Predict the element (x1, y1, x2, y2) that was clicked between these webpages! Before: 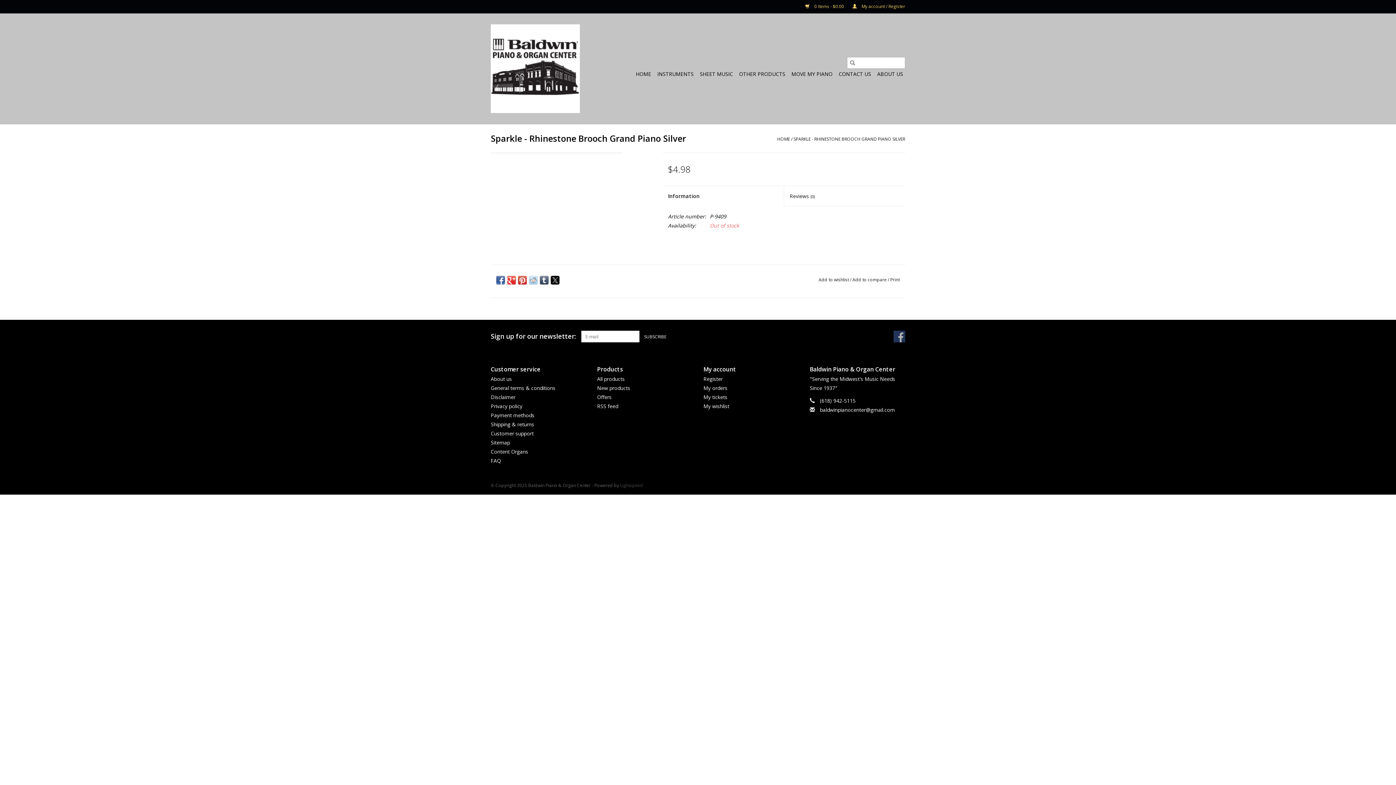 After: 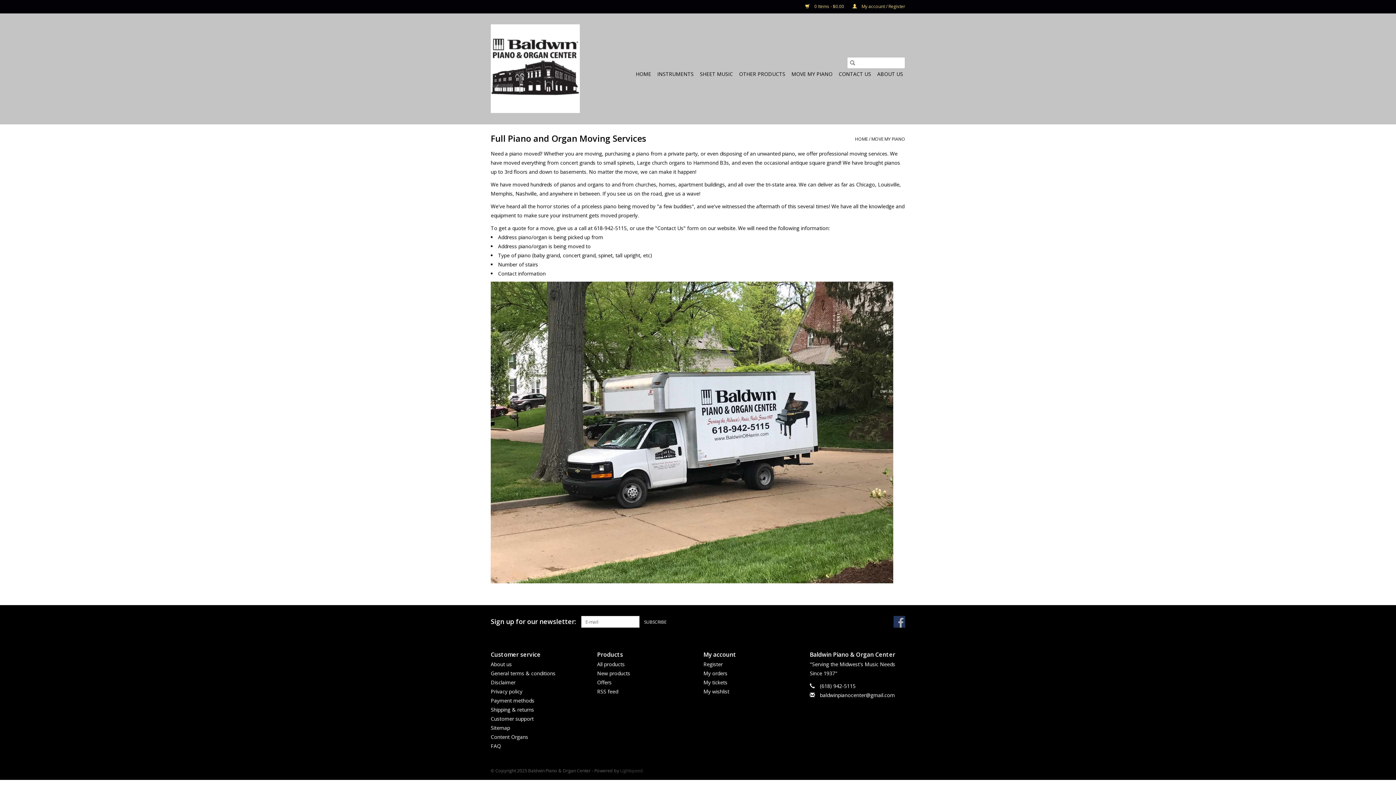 Action: label: MOVE MY PIANO bbox: (789, 68, 834, 80)